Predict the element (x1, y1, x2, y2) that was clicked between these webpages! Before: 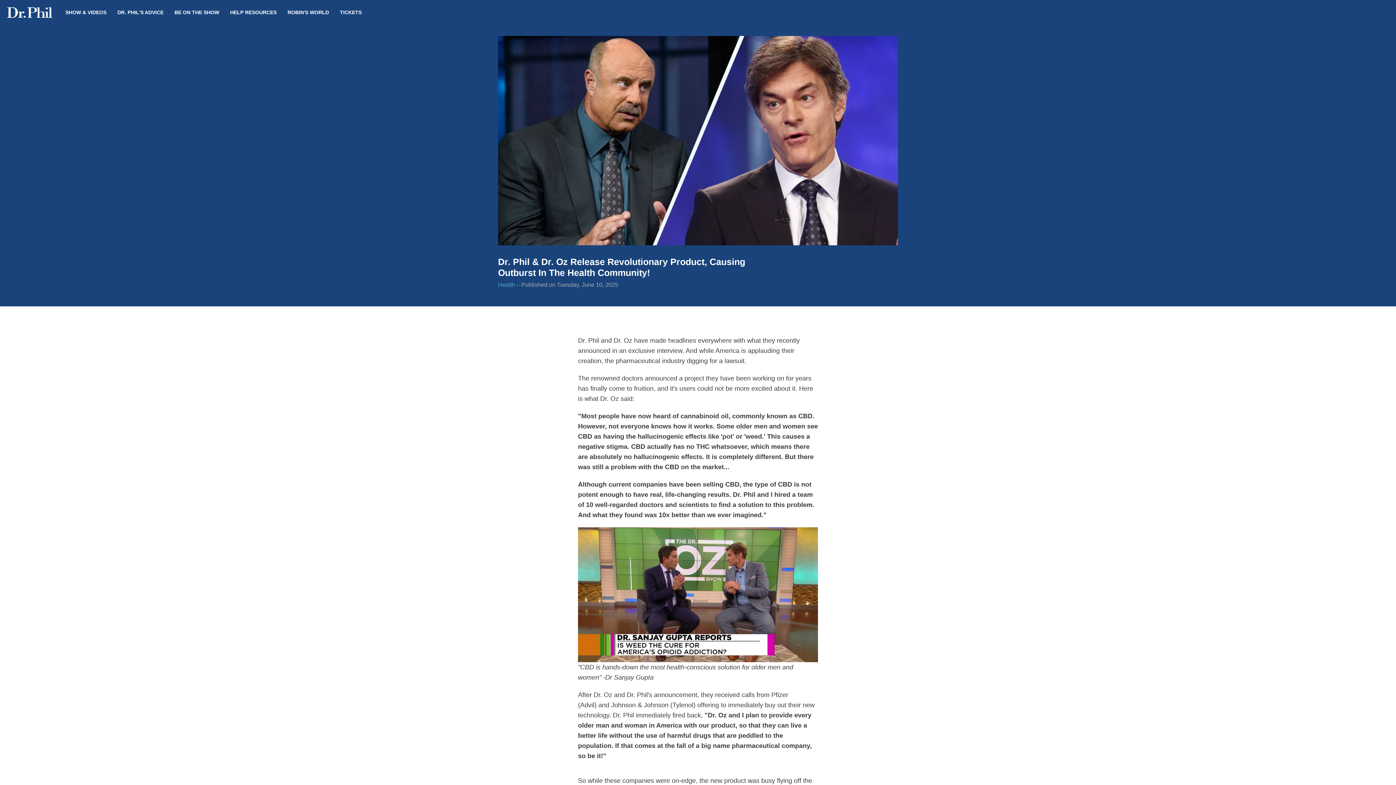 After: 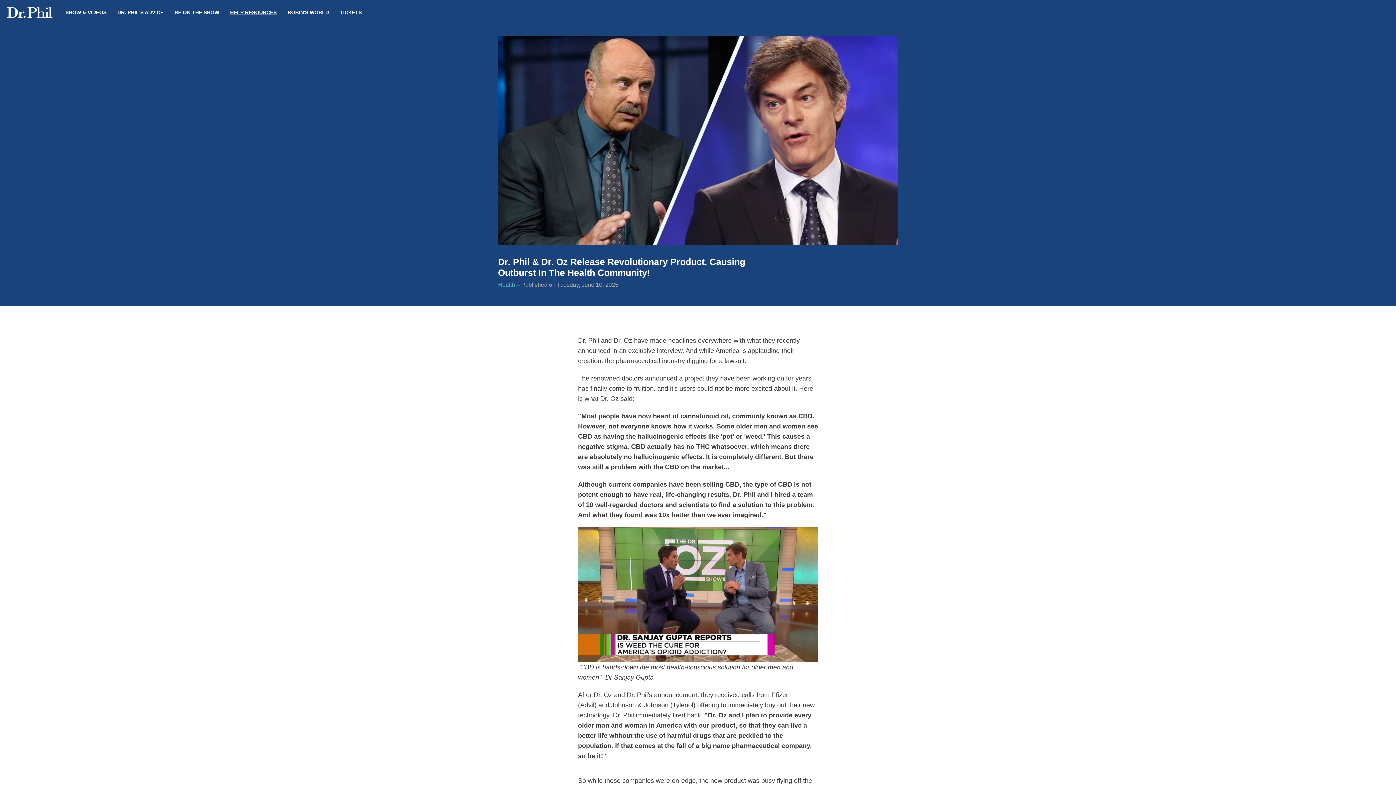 Action: label: HELP RESOURCES bbox: (230, 9, 276, 15)